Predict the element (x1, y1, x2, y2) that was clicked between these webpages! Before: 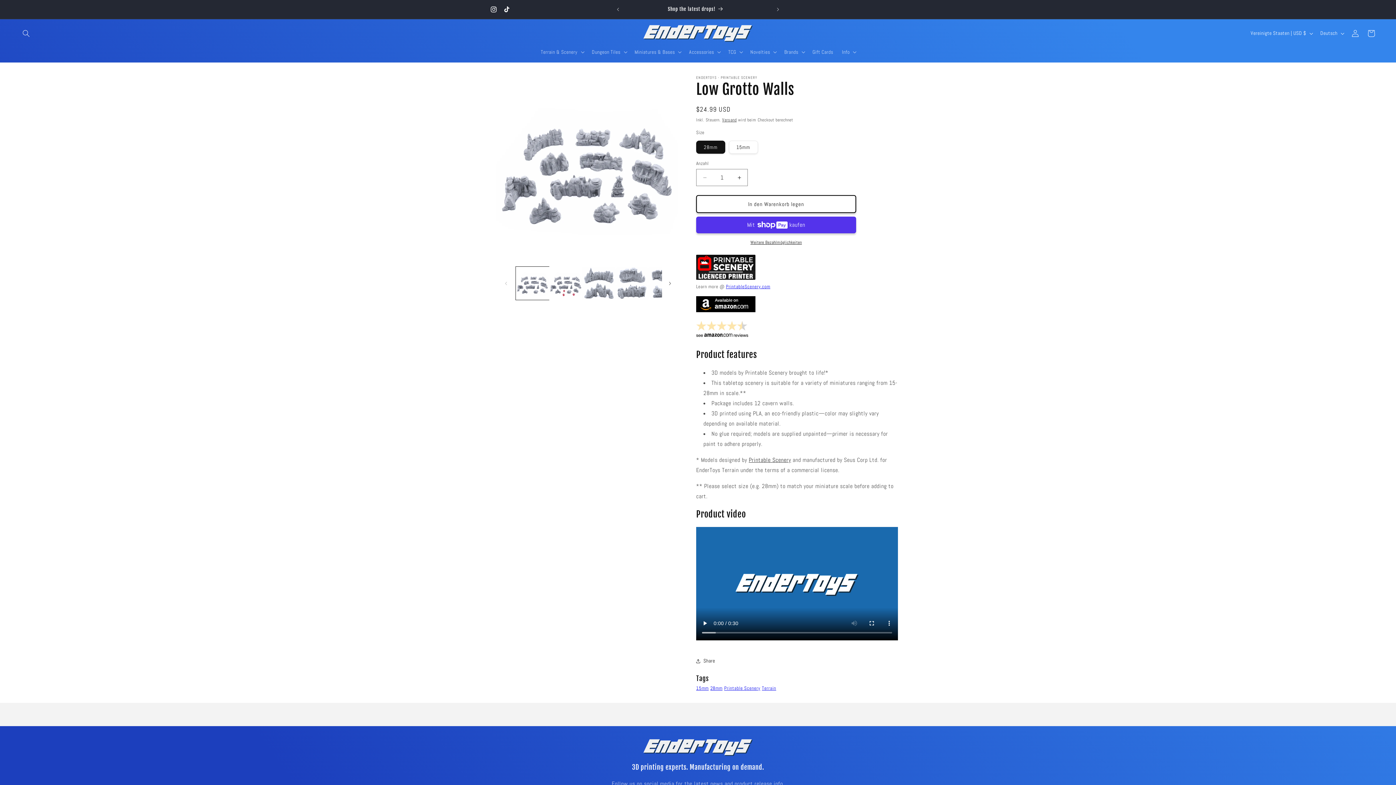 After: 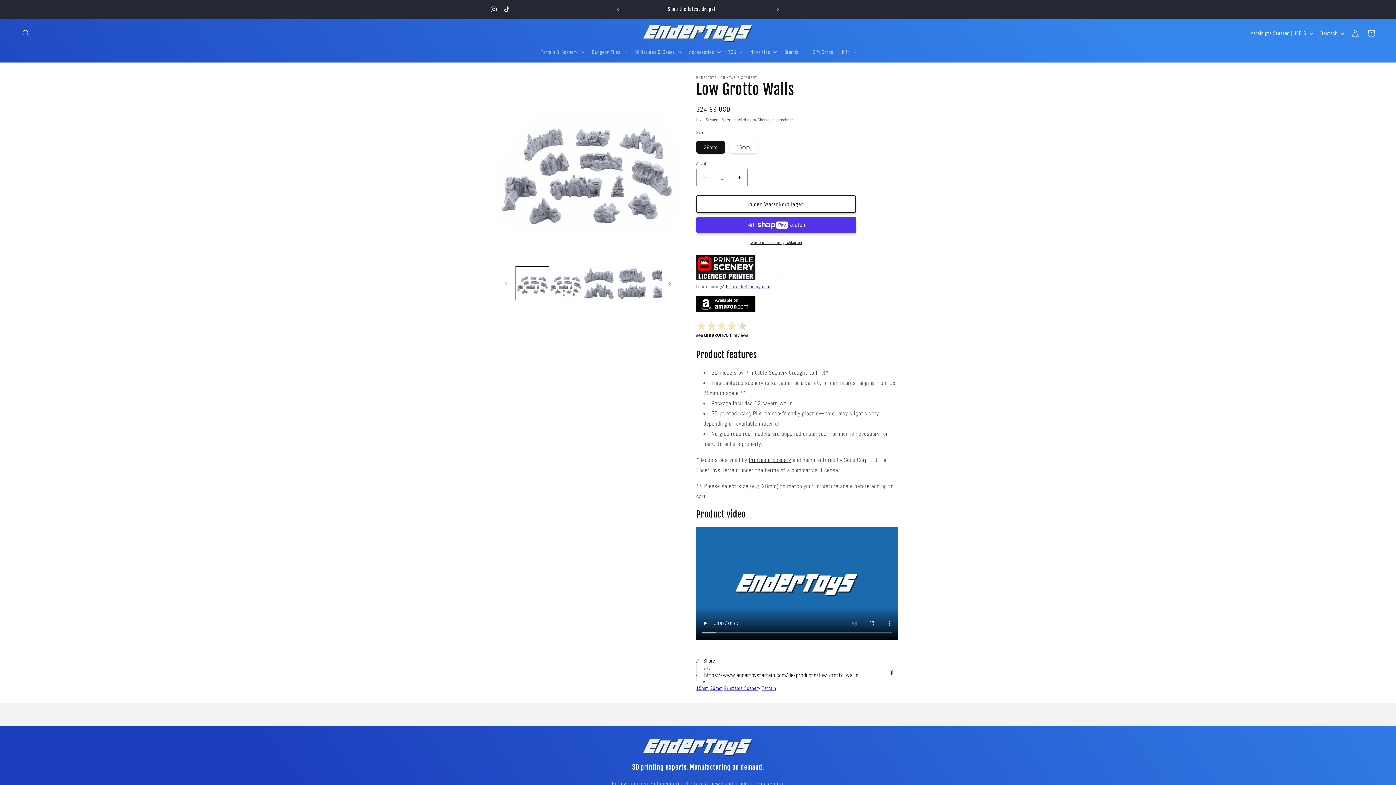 Action: label: Share bbox: (696, 653, 715, 669)